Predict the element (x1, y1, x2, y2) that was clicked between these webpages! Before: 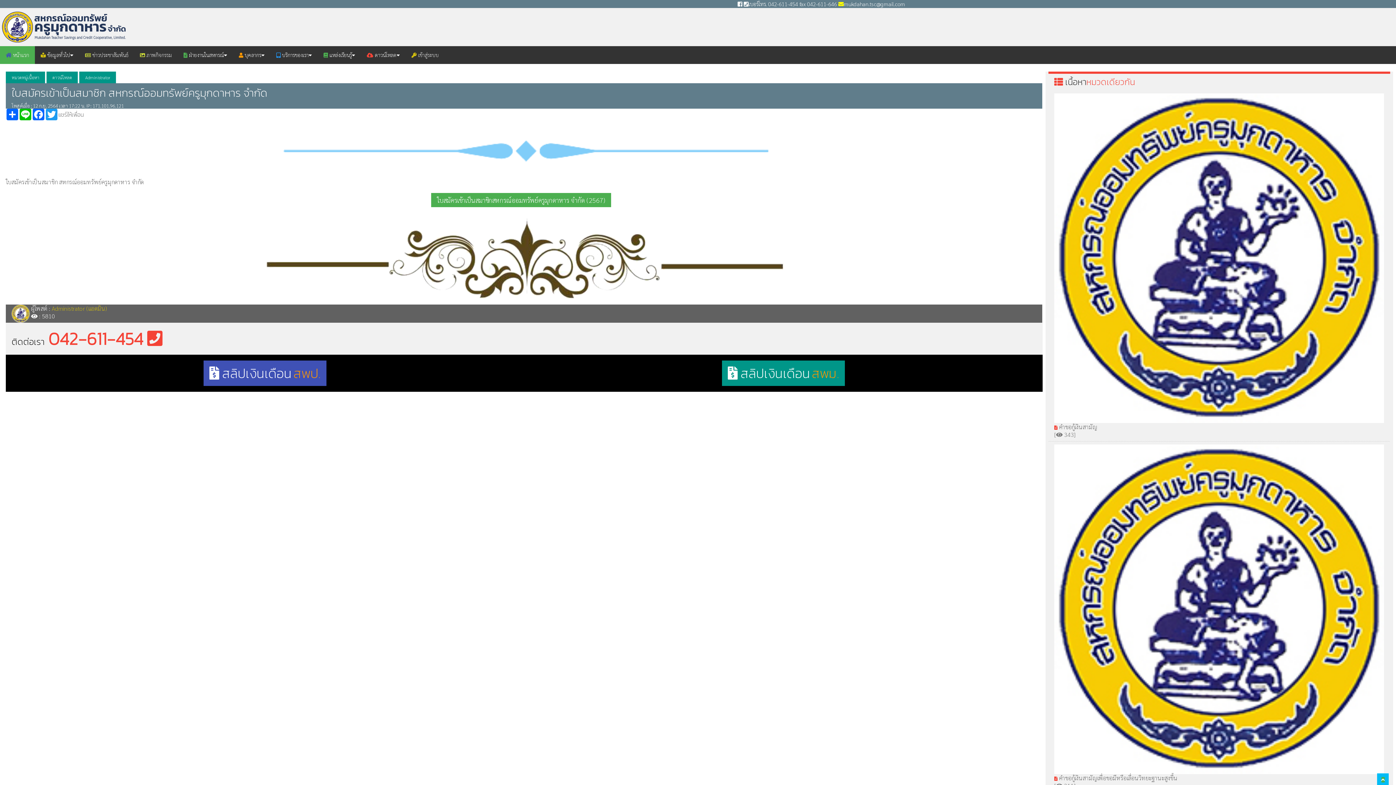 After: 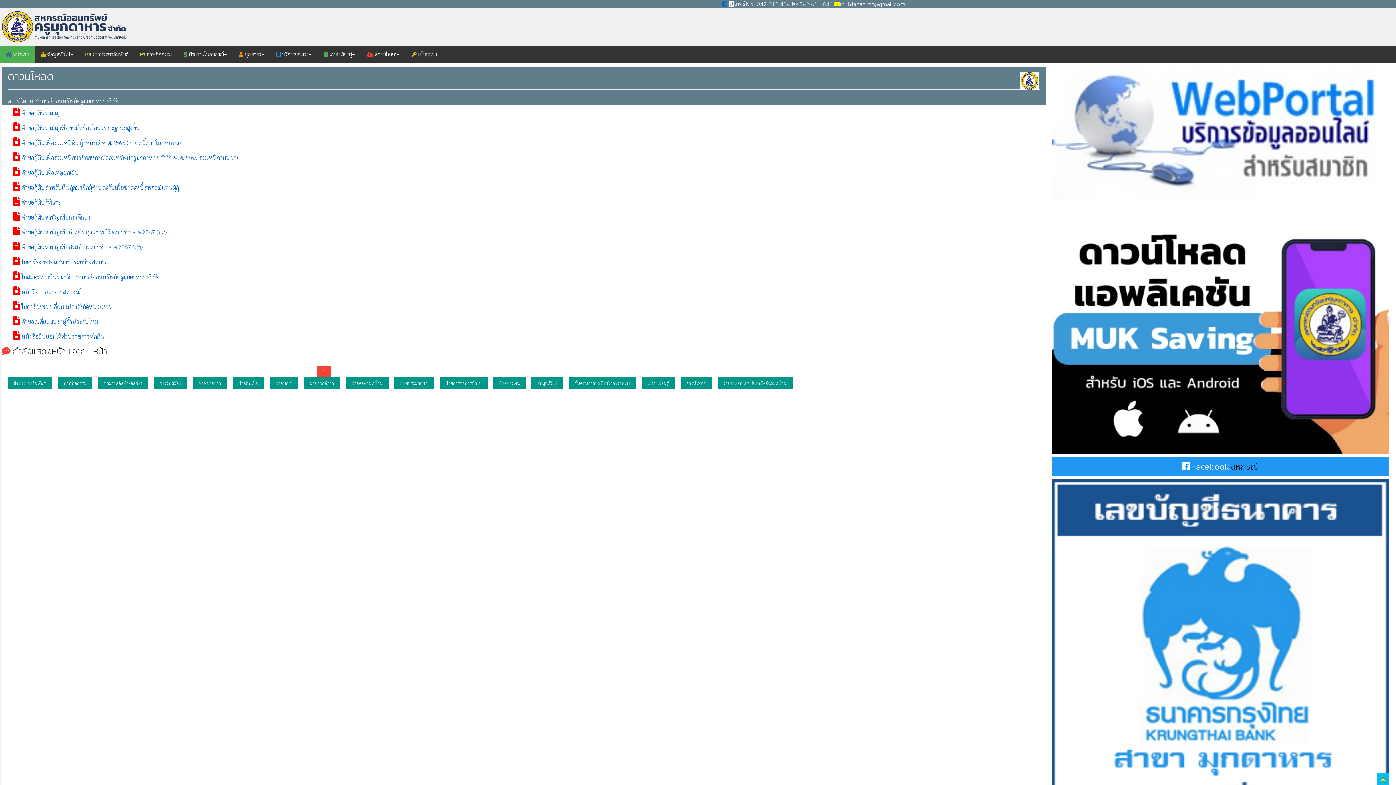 Action: bbox: (46, 71, 77, 83) label: ดาวน์โหลด